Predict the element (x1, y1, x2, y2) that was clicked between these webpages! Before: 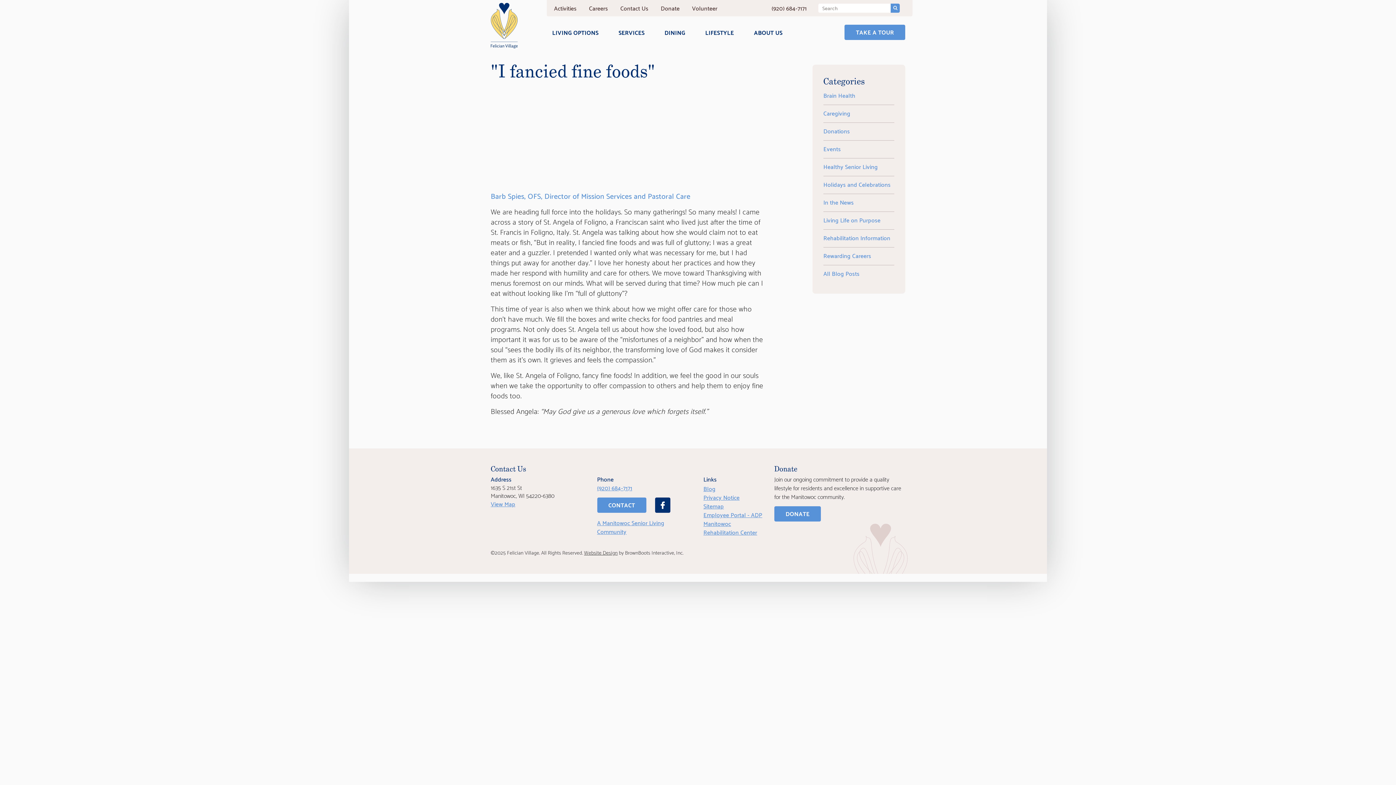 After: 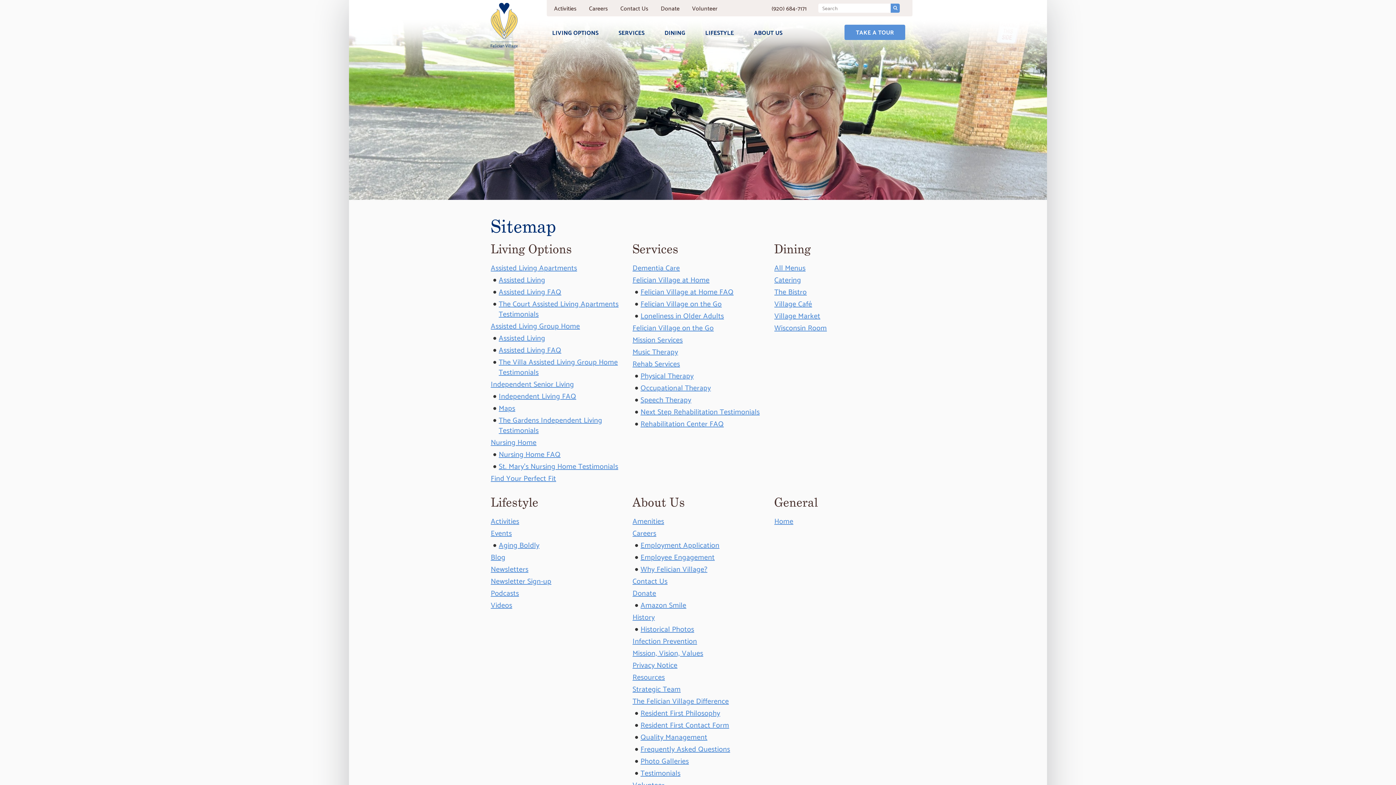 Action: bbox: (703, 501, 724, 510) label: Sitemap